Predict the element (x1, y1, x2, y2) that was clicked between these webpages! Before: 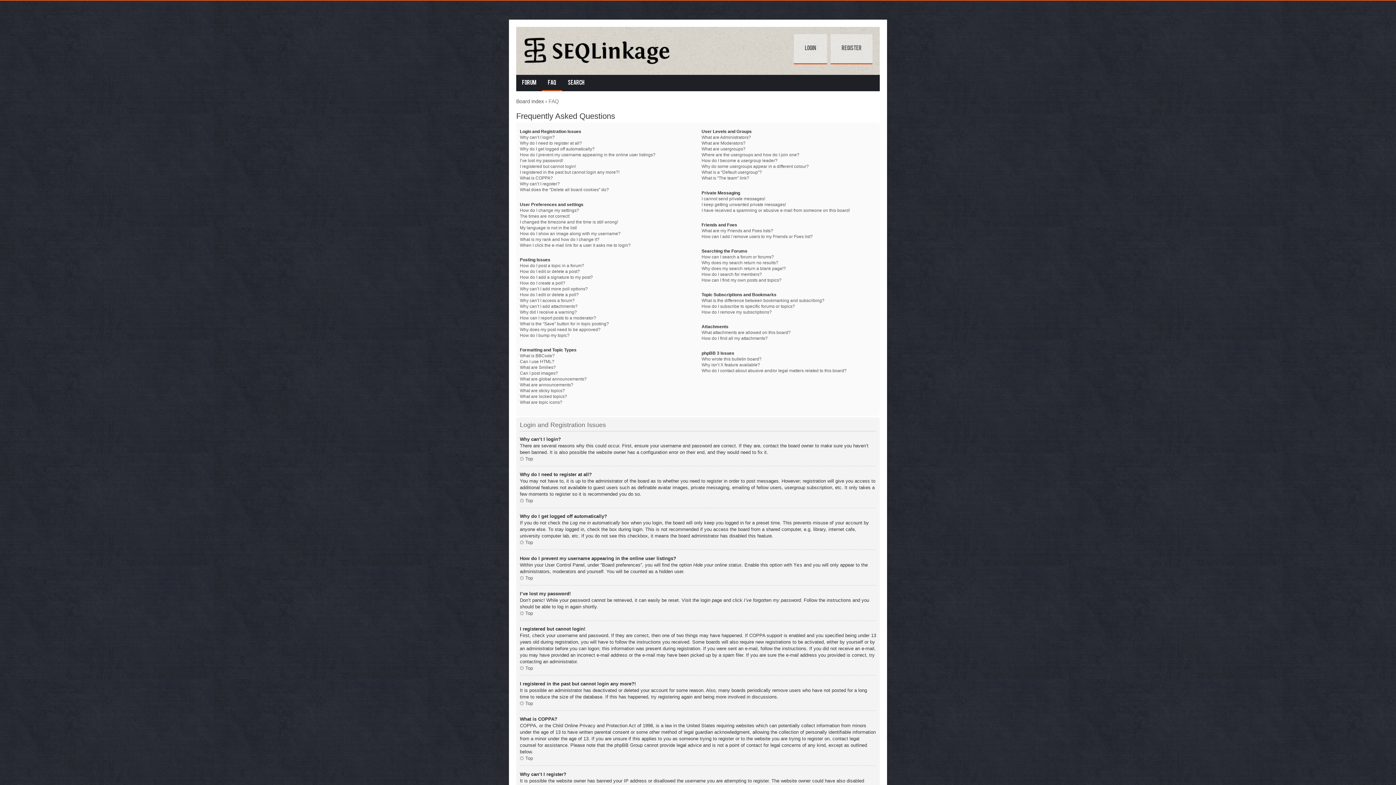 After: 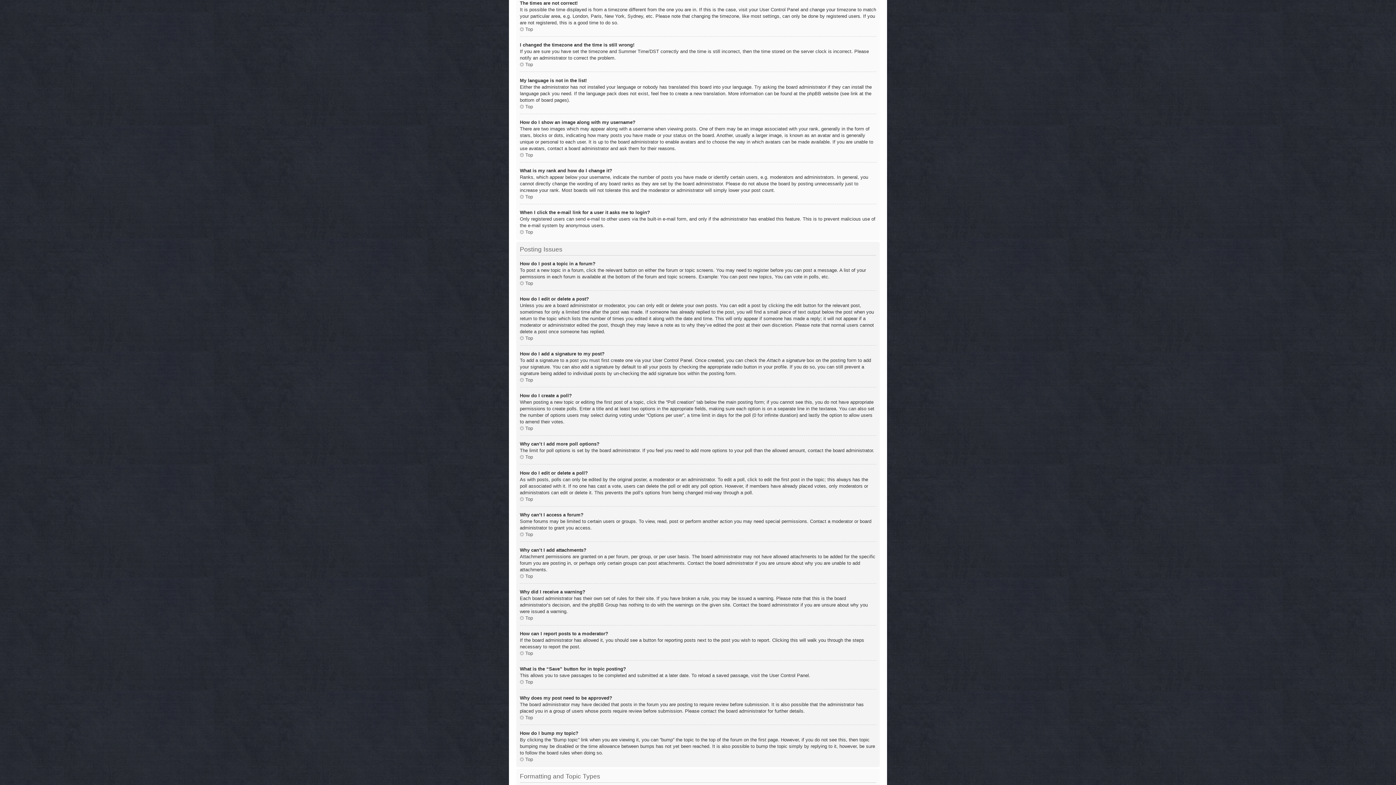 Action: label: The times are not correct! bbox: (520, 213, 569, 218)